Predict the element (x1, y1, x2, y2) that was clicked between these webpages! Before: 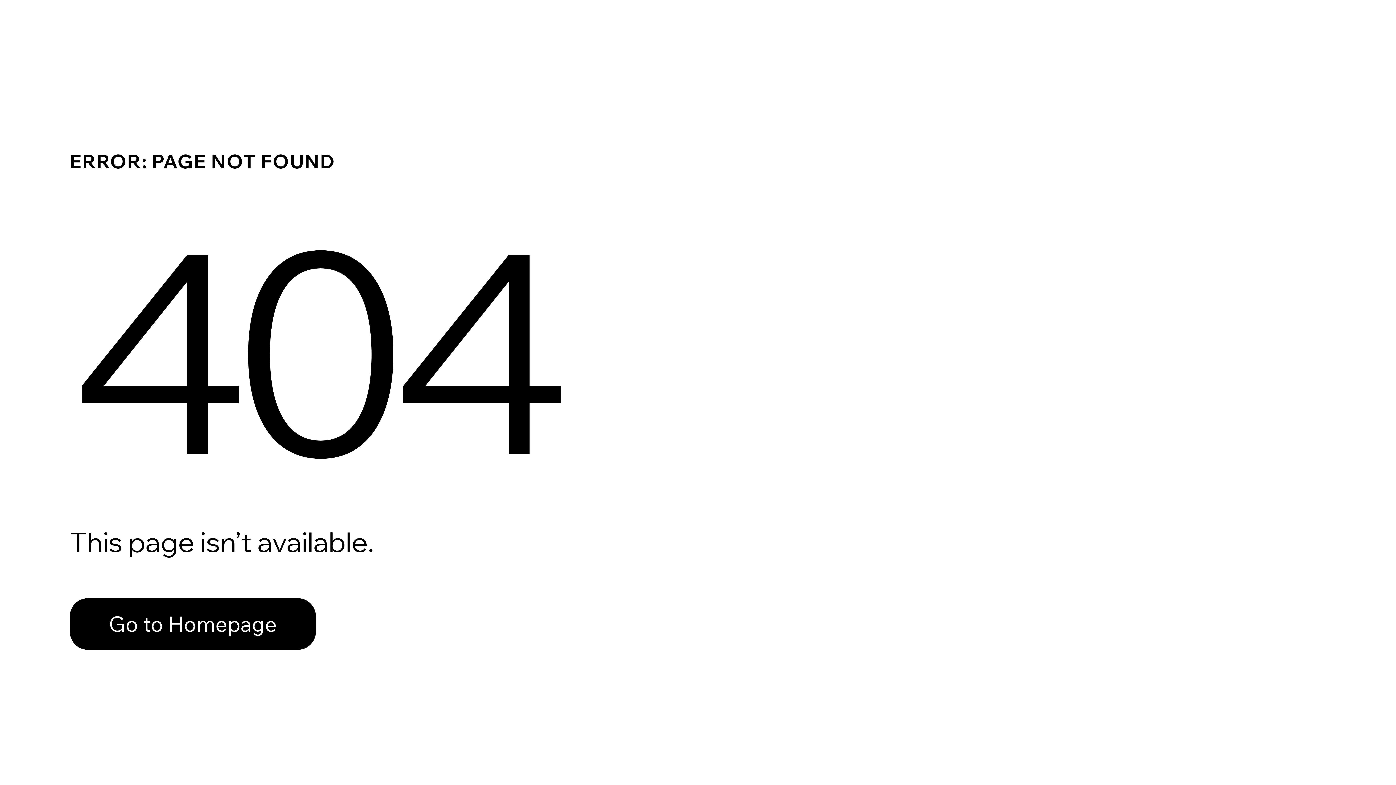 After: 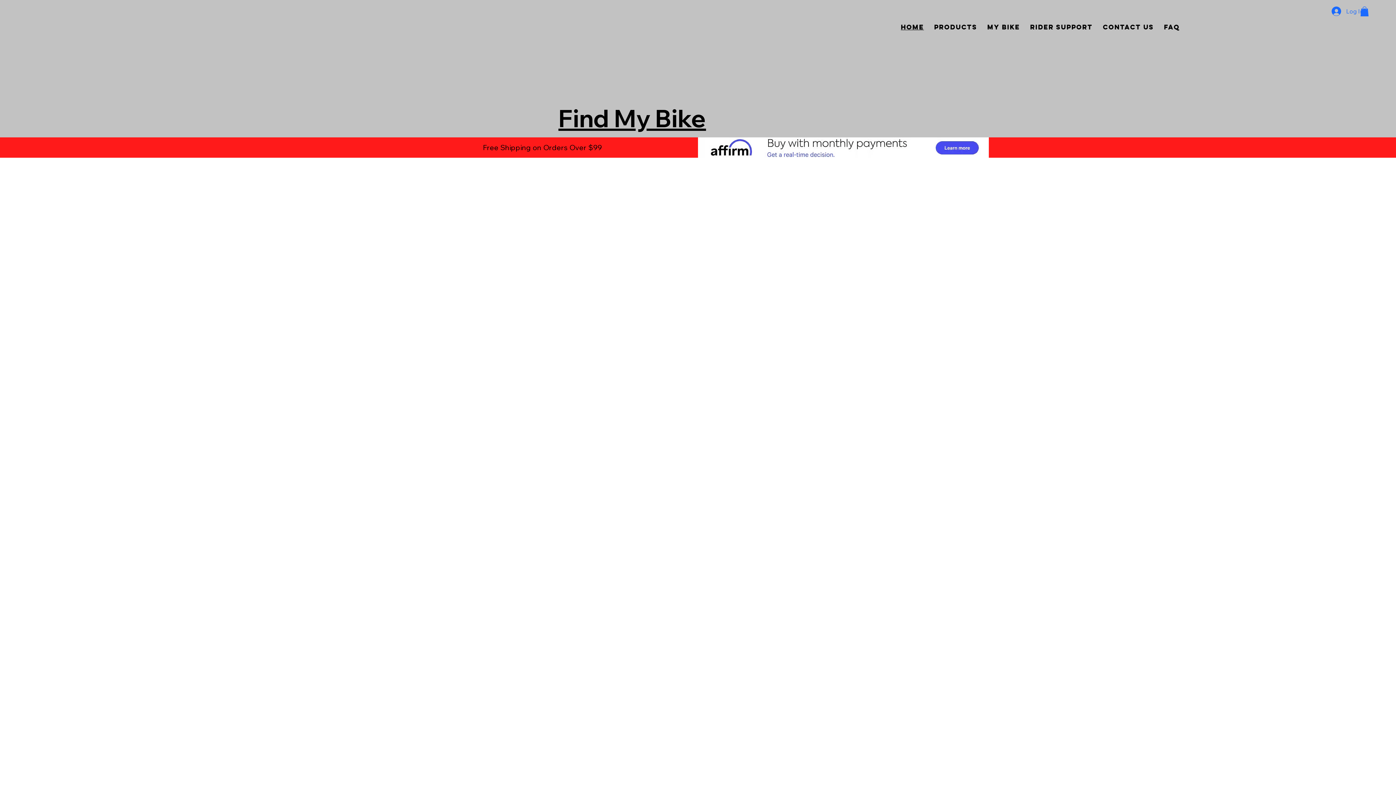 Action: bbox: (69, 598, 316, 650) label: Go to Homepage